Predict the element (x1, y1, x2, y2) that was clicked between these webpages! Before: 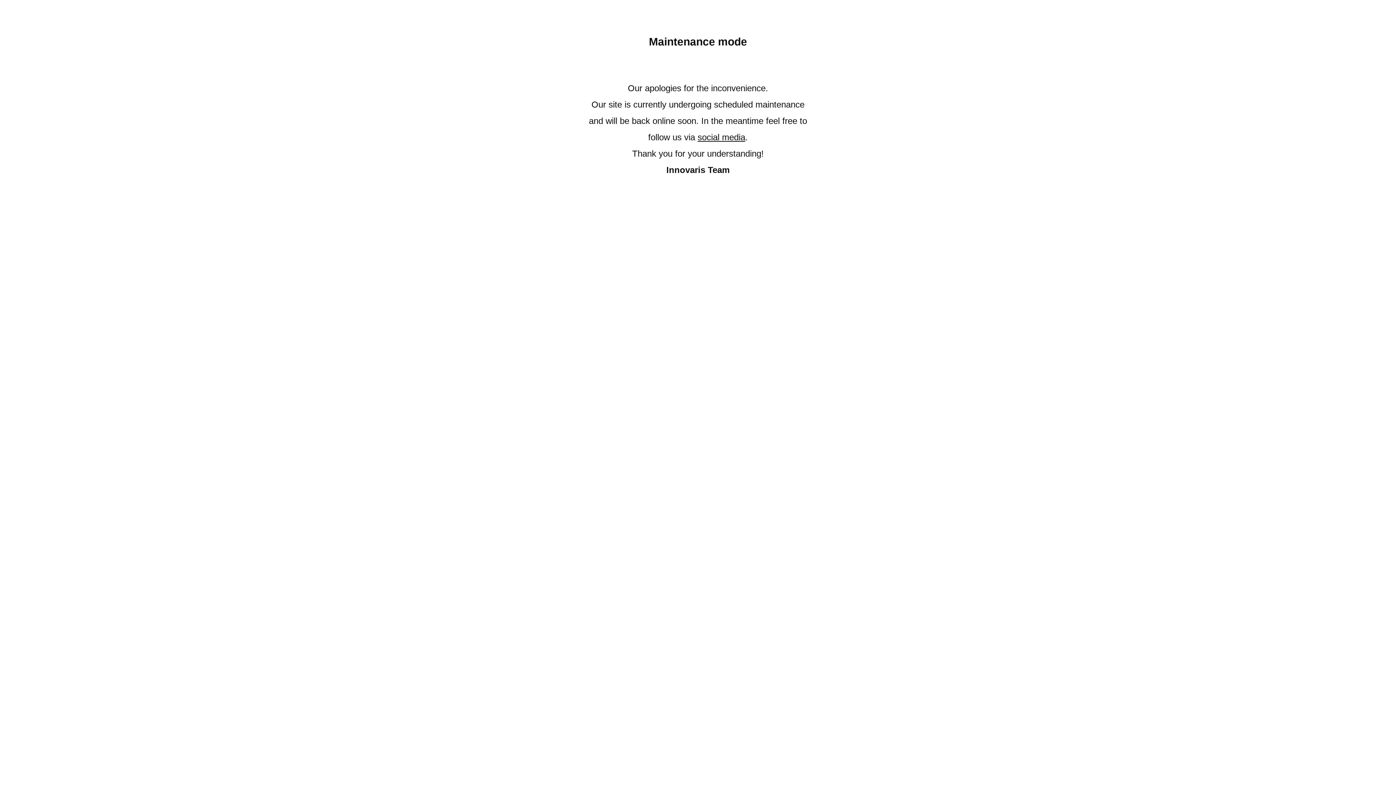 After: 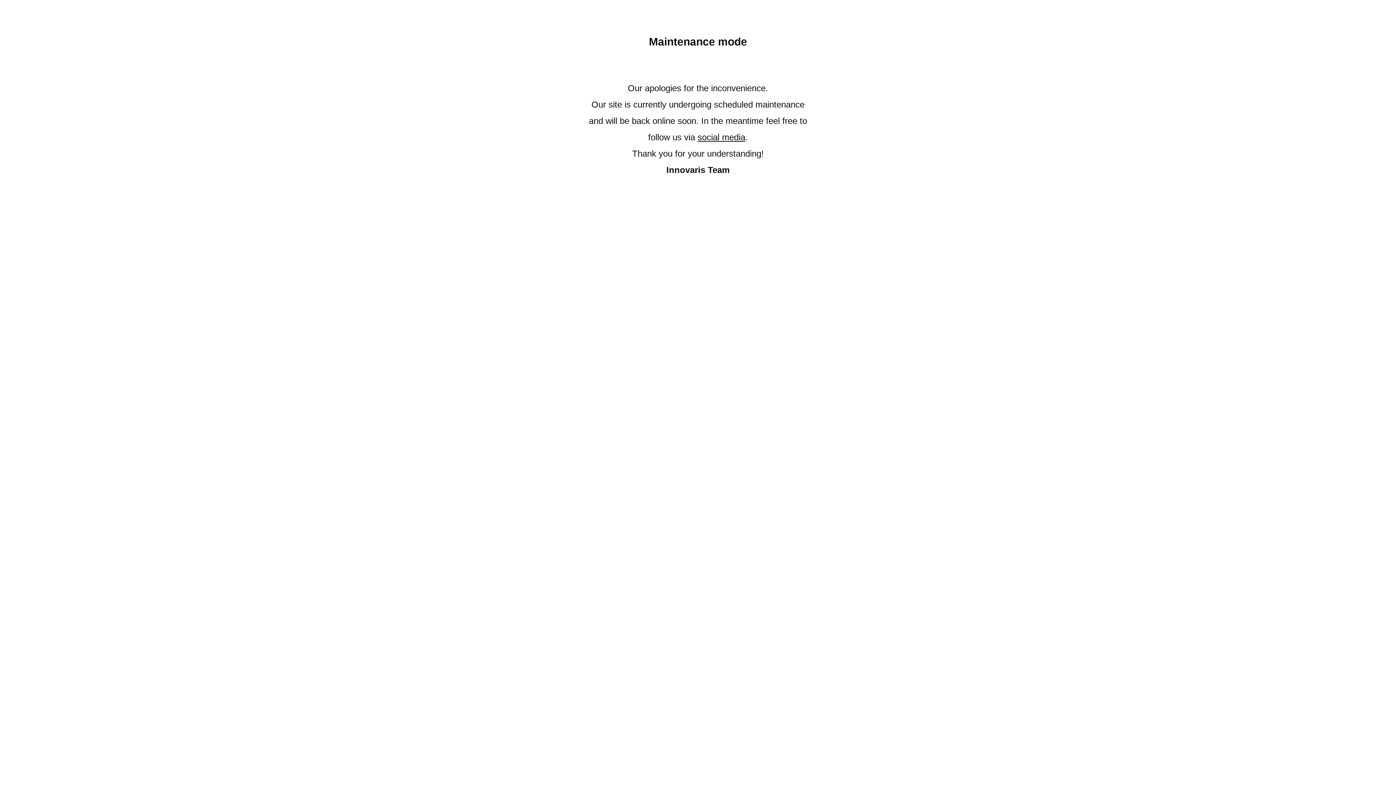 Action: label: social media bbox: (697, 132, 745, 142)